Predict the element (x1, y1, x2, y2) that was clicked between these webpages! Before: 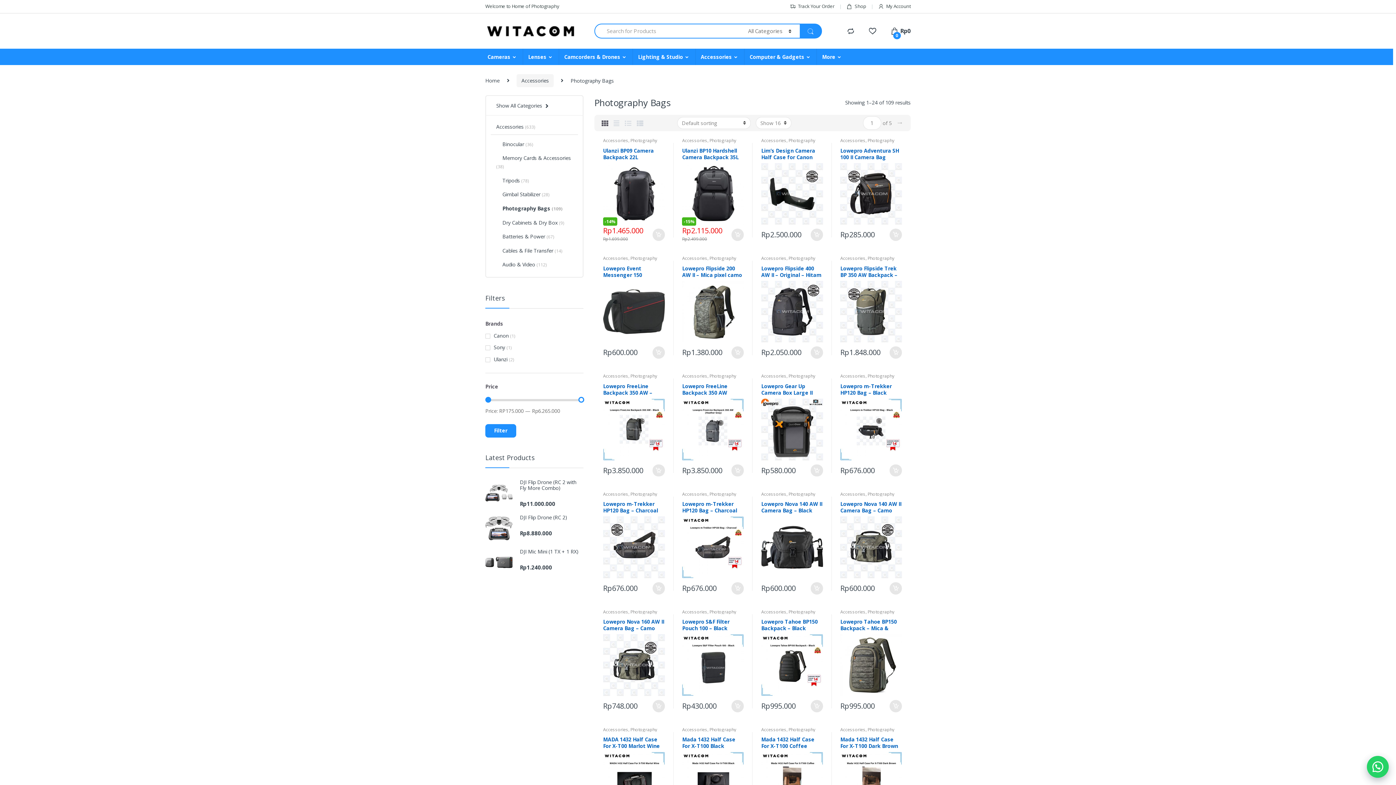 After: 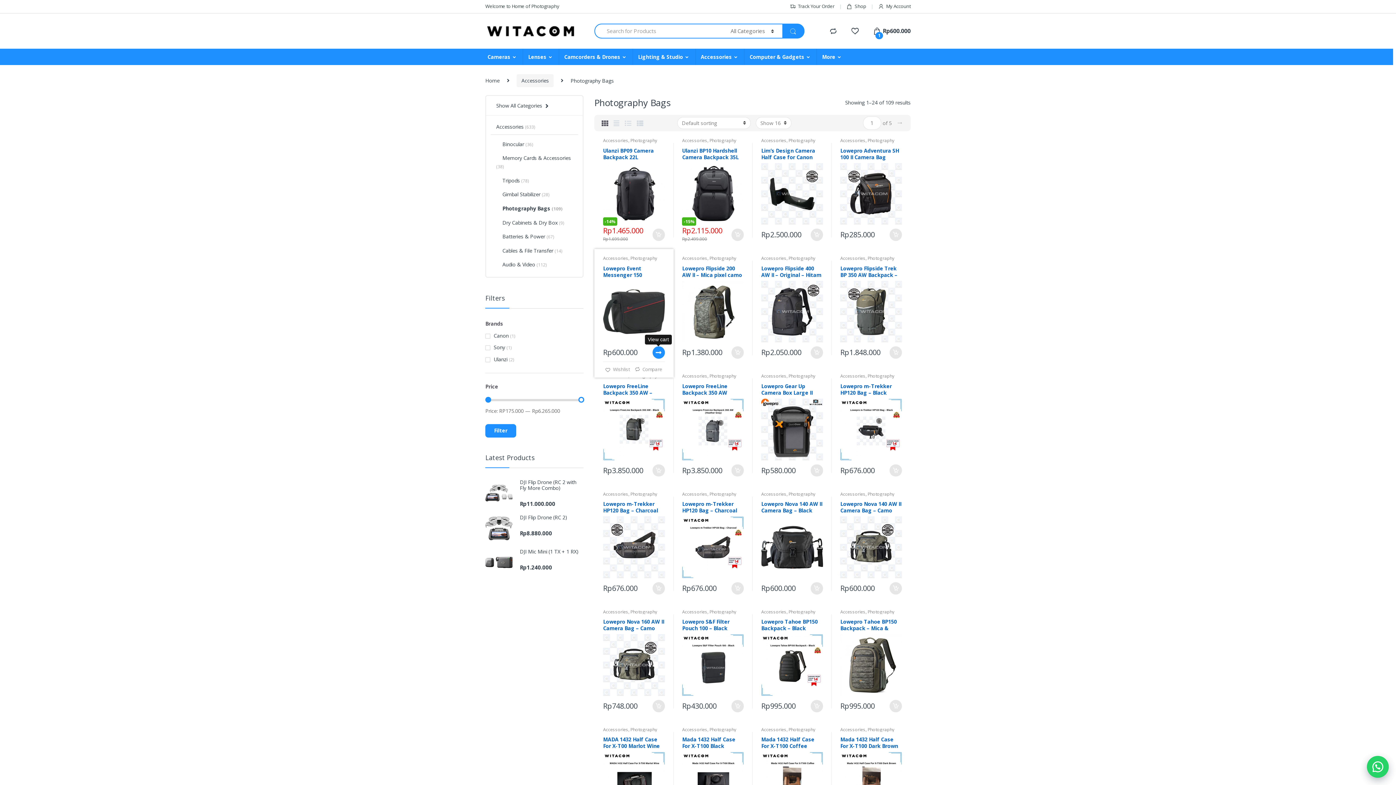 Action: bbox: (651, 346, 664, 359) label: Add “Lowepro Event Messenger 150 Shoulder Bag - Black” to your cart